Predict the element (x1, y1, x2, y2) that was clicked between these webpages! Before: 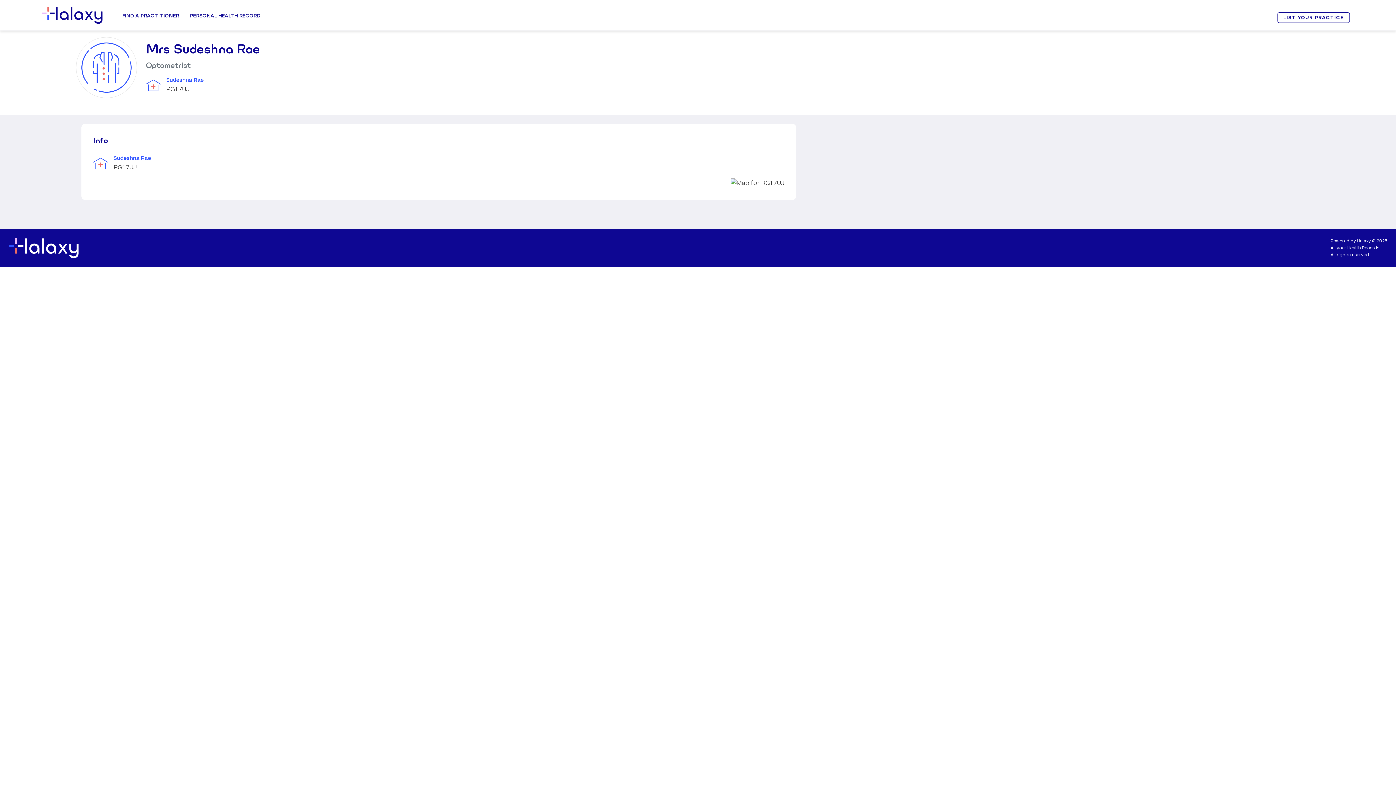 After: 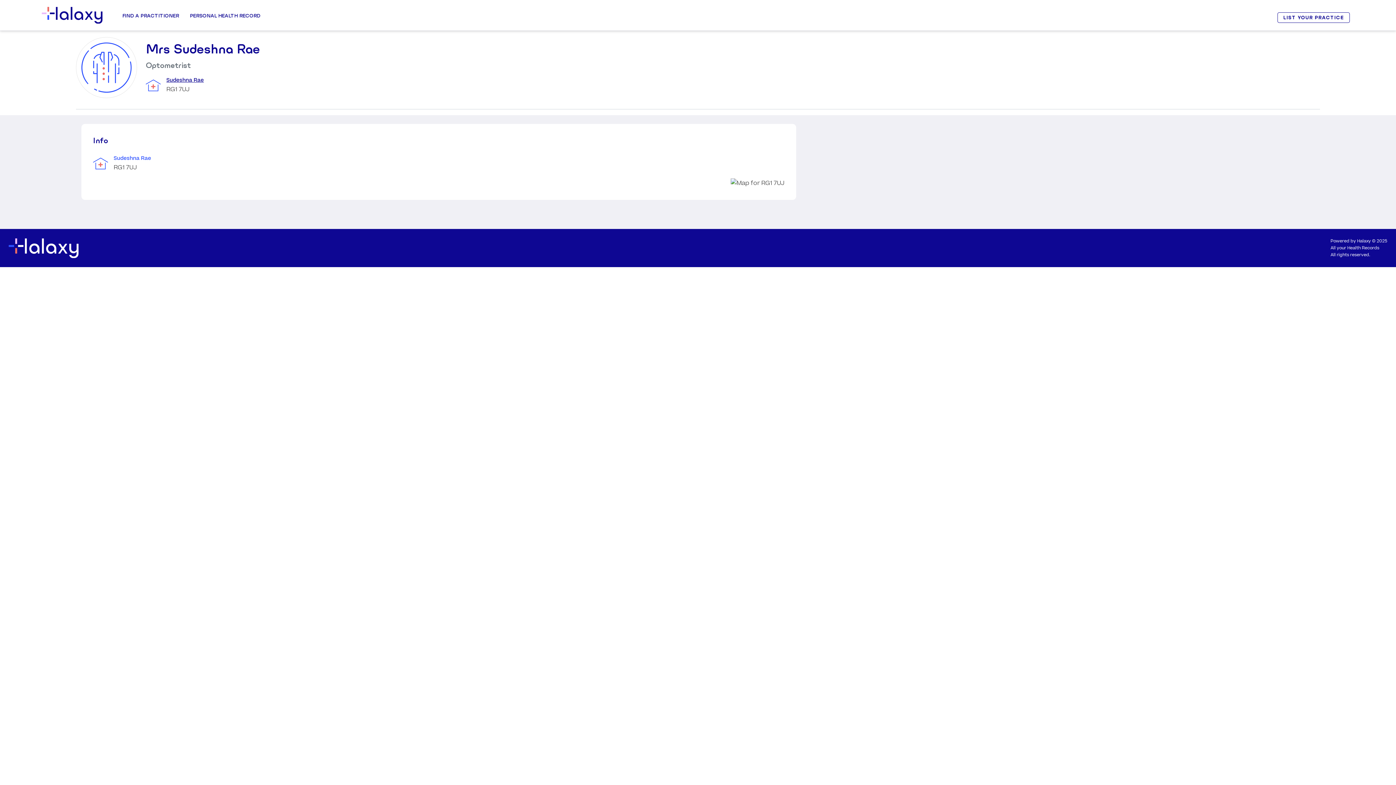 Action: bbox: (166, 76, 203, 84) label: Sudeshna Rae